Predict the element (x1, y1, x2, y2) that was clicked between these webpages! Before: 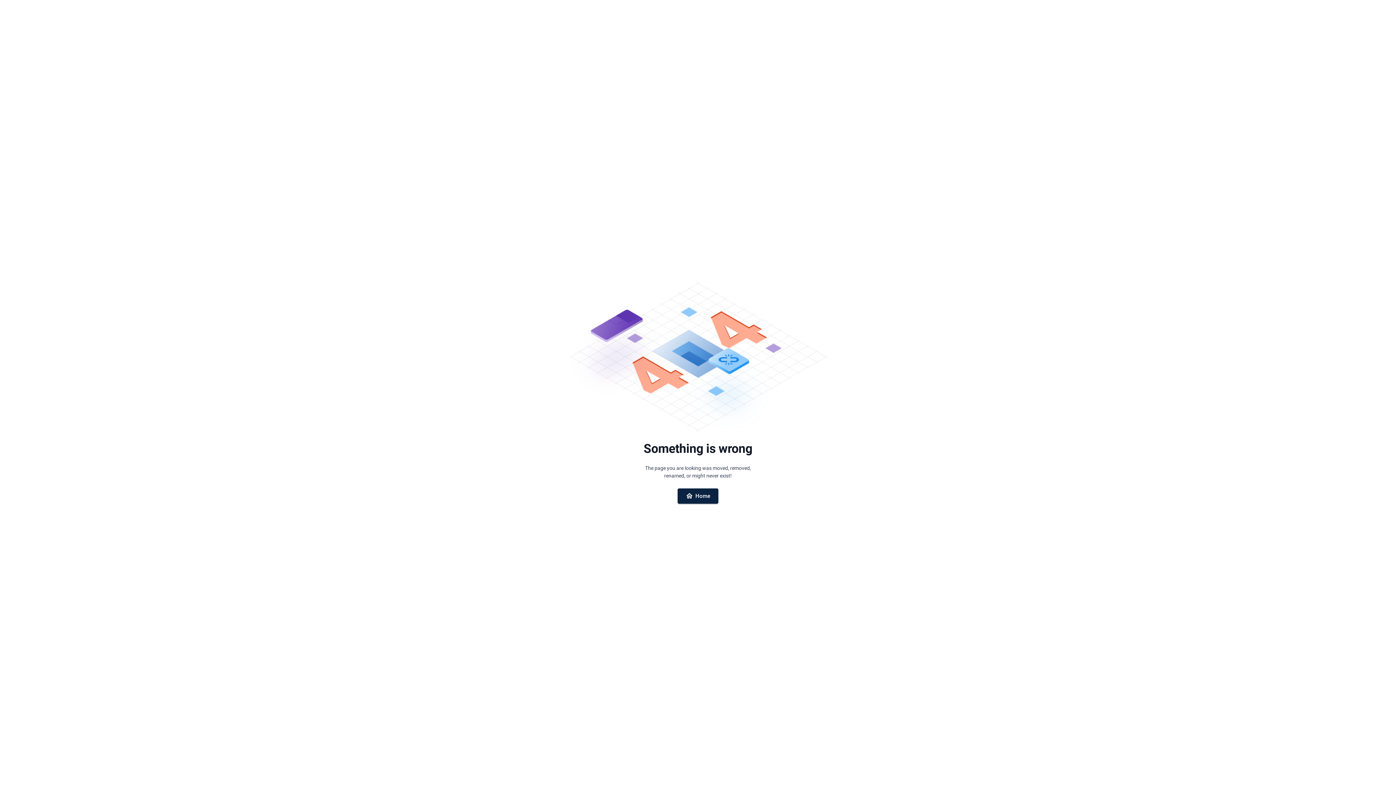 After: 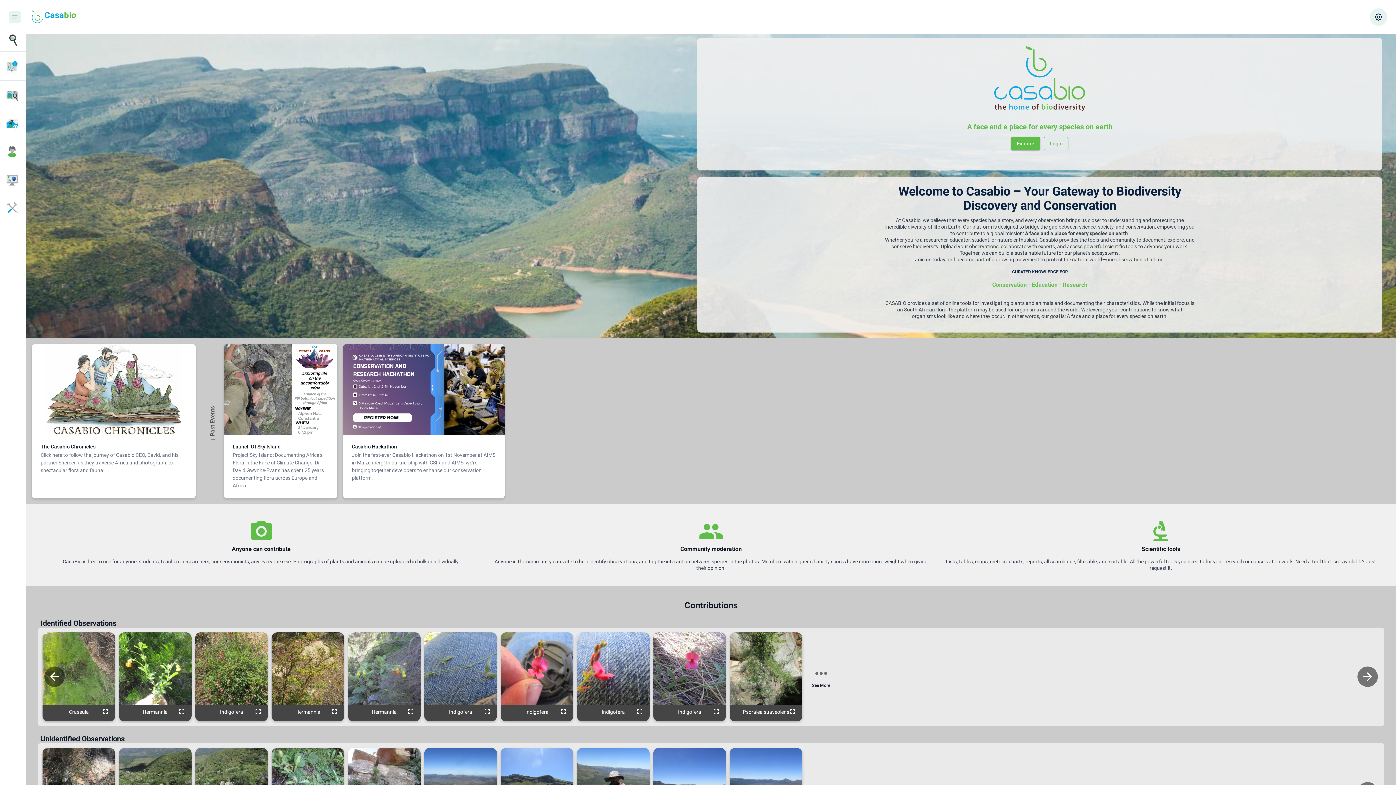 Action: label: Home bbox: (677, 488, 718, 503)